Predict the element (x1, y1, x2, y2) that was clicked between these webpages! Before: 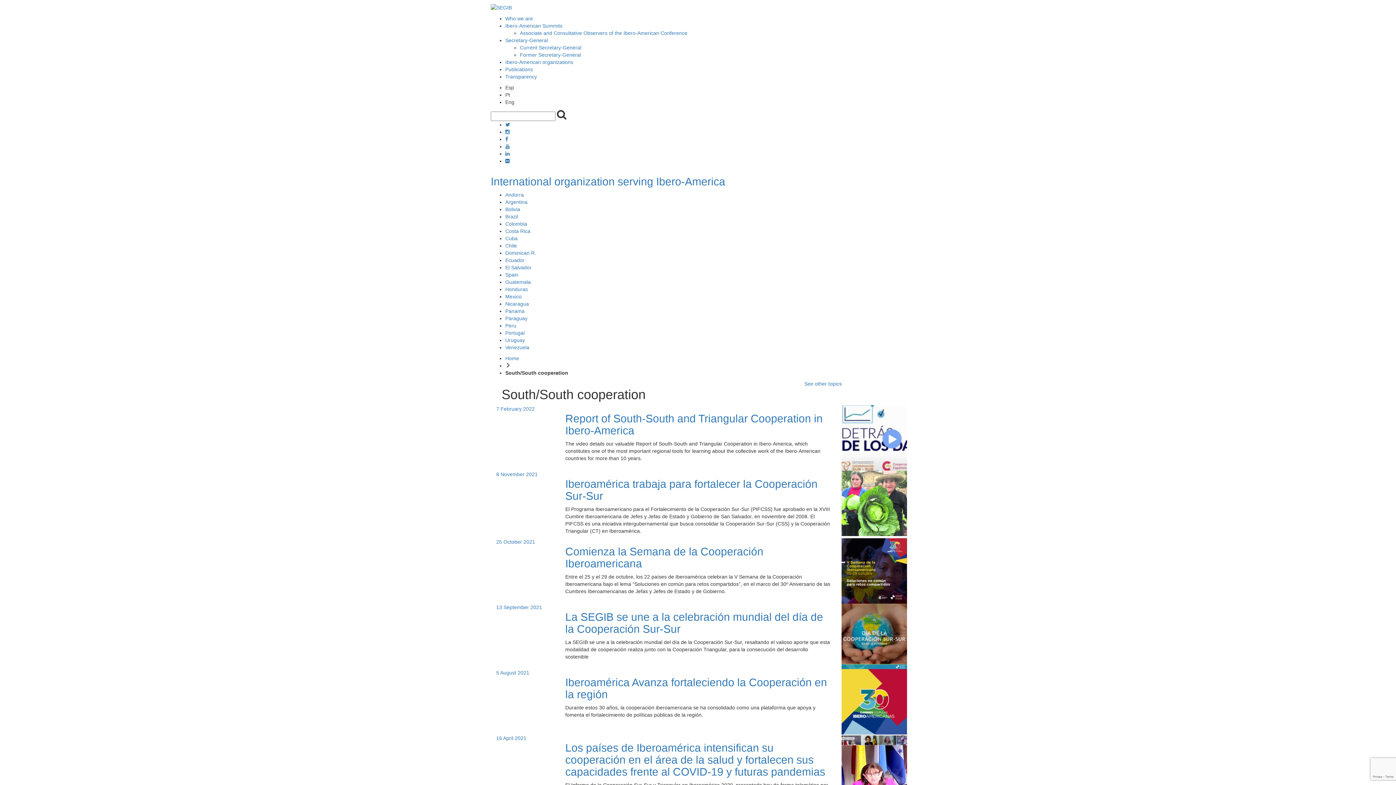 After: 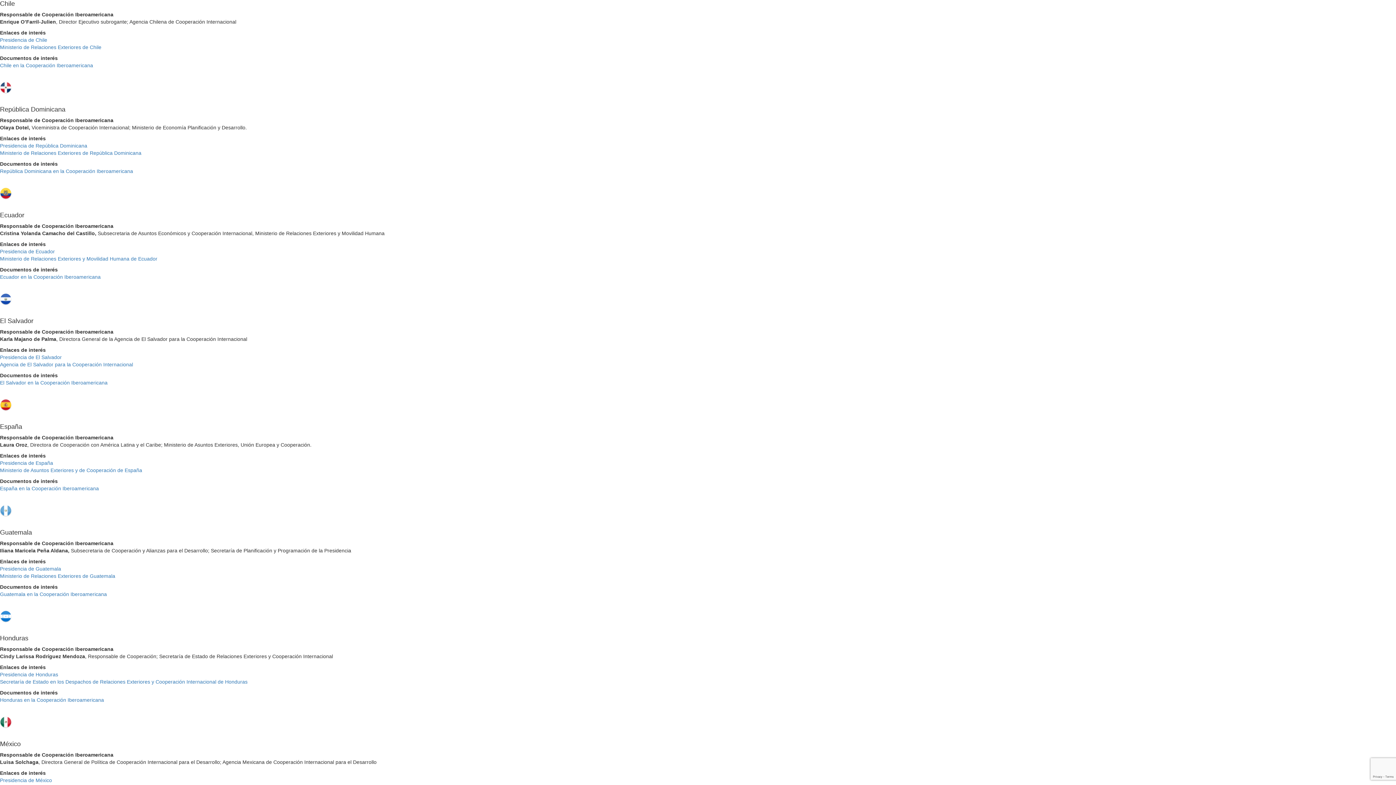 Action: bbox: (505, 243, 517, 248) label: Chile